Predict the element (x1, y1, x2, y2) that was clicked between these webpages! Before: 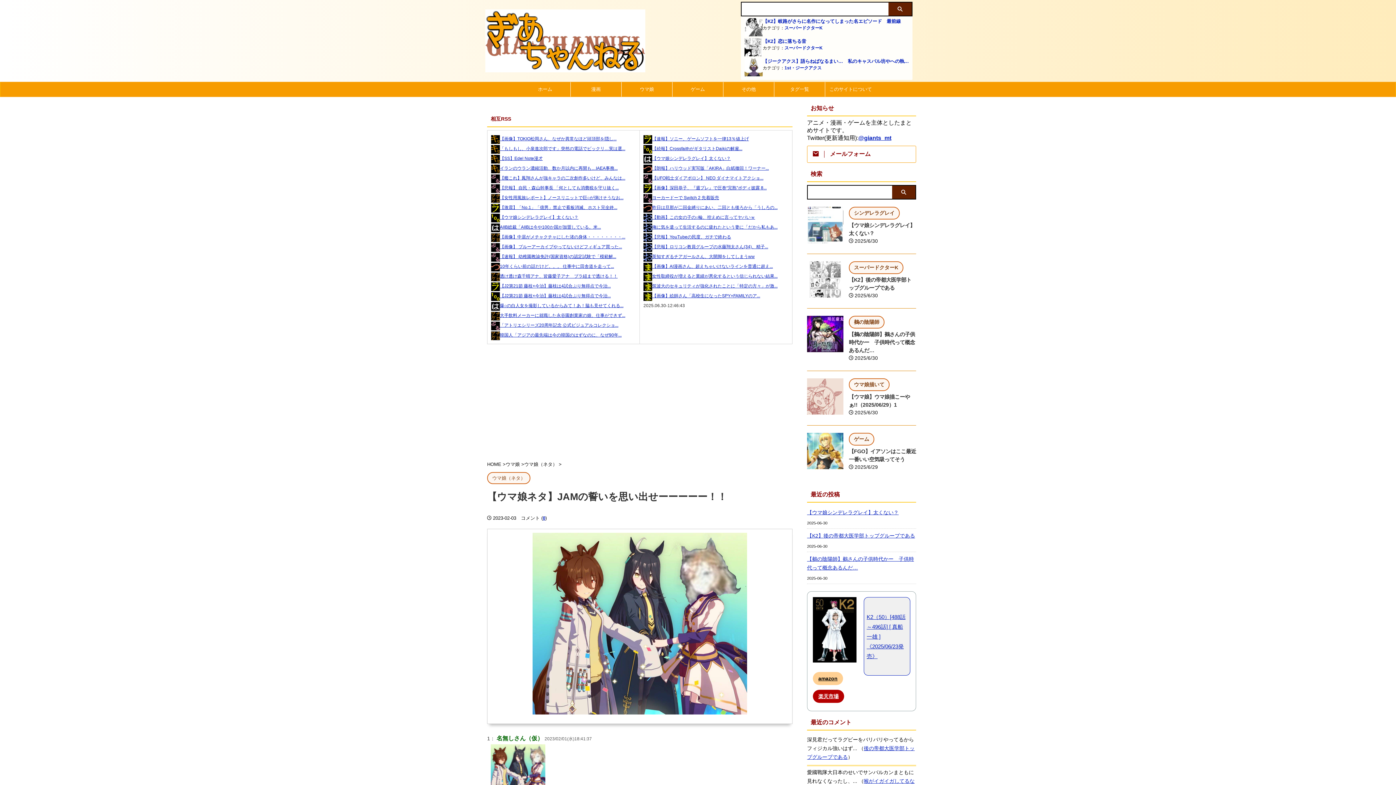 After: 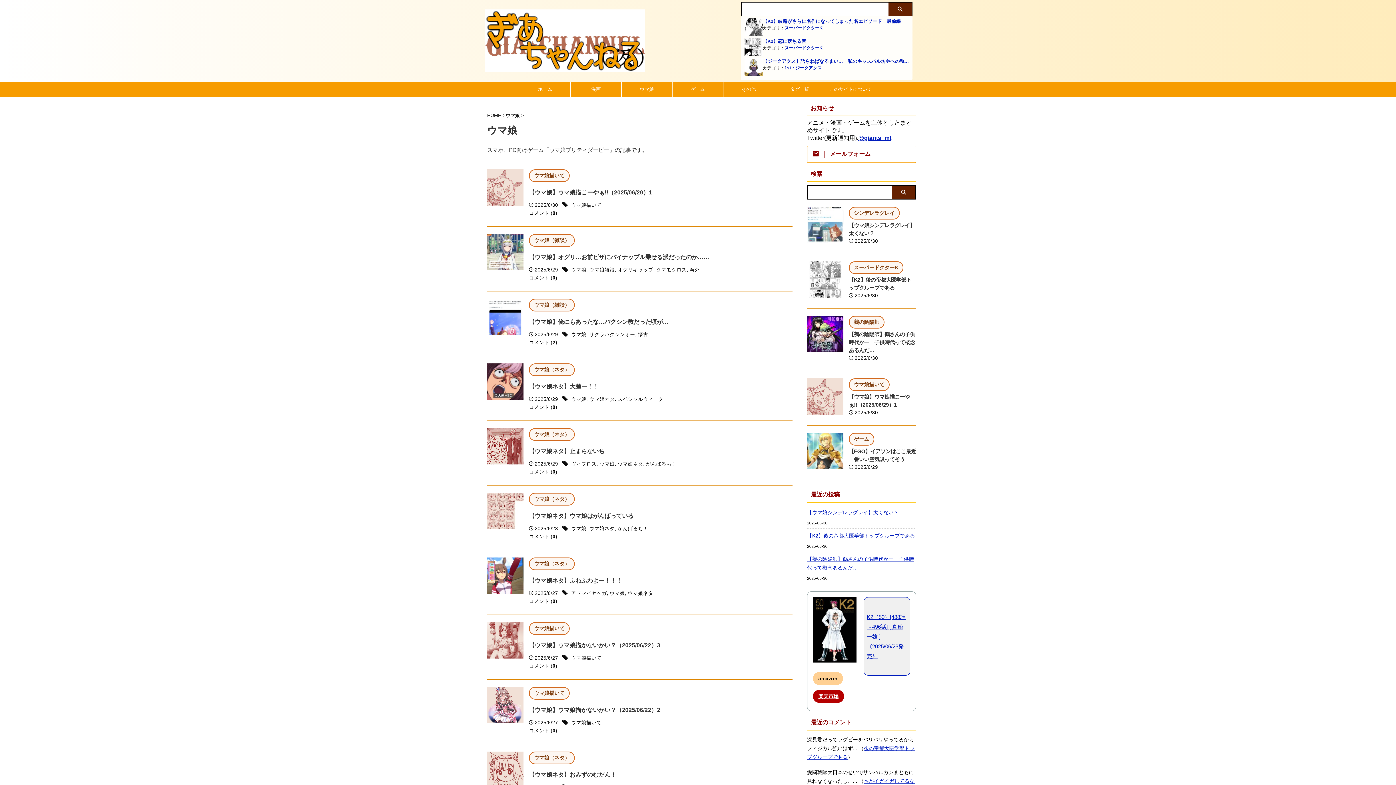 Action: label: ウマ娘  bbox: (505, 461, 521, 467)